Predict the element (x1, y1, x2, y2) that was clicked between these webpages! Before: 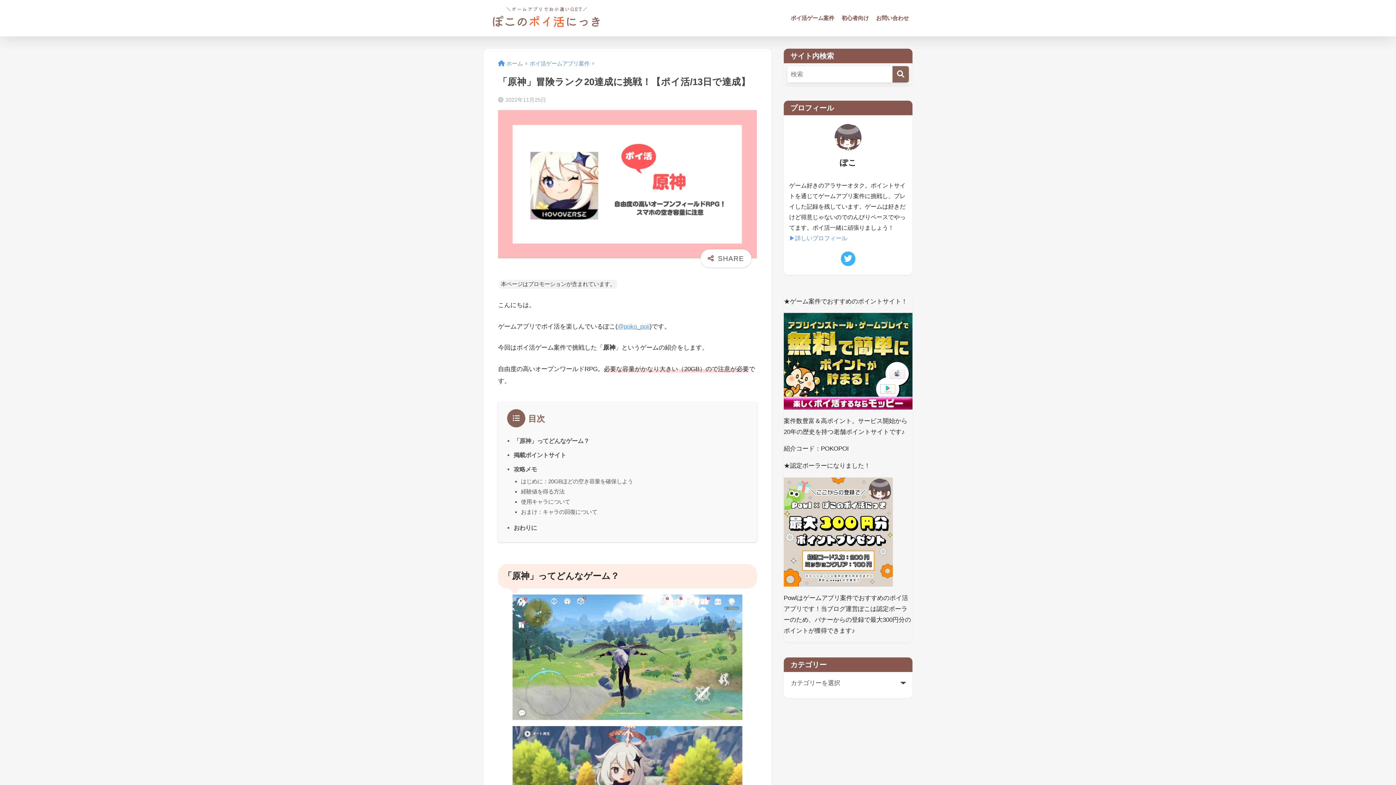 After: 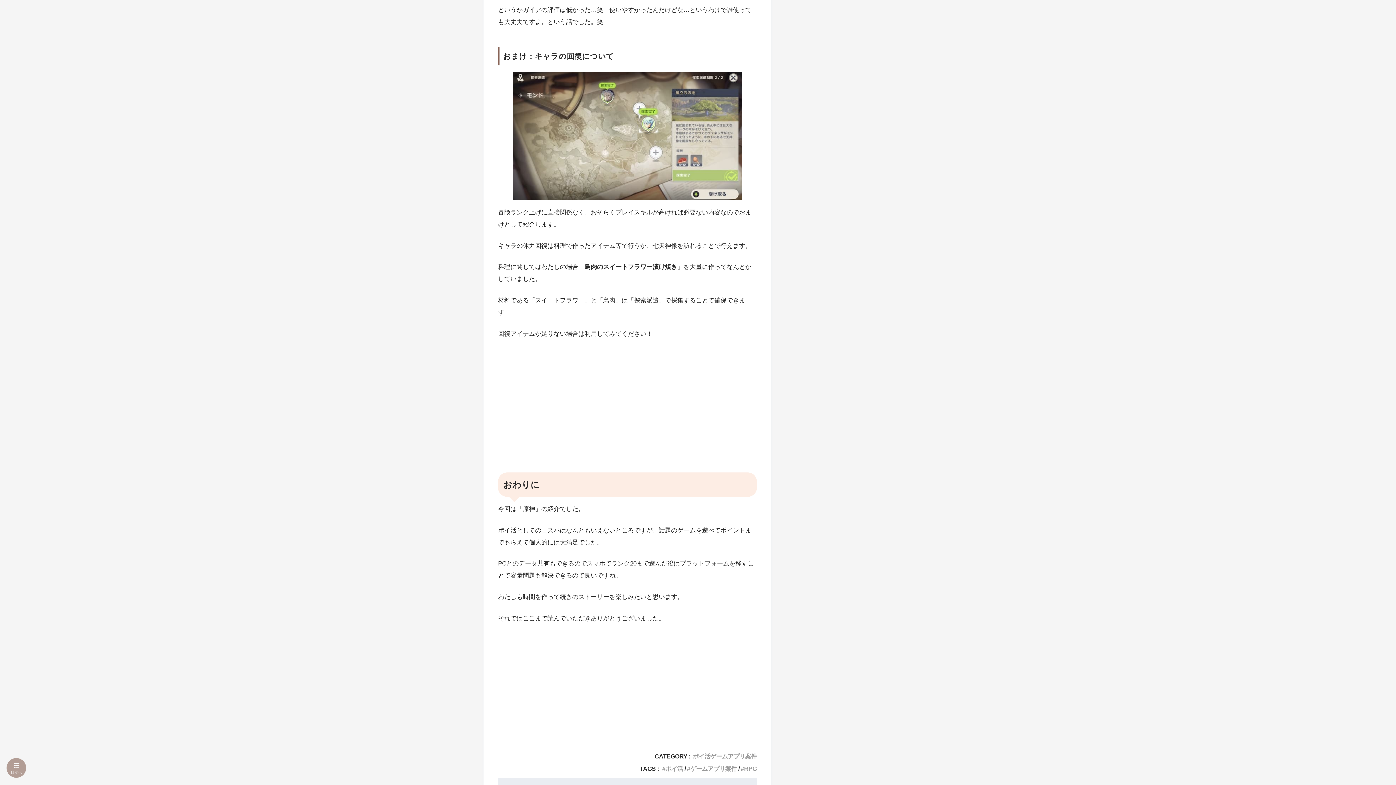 Action: label: おわりに bbox: (513, 524, 537, 531)